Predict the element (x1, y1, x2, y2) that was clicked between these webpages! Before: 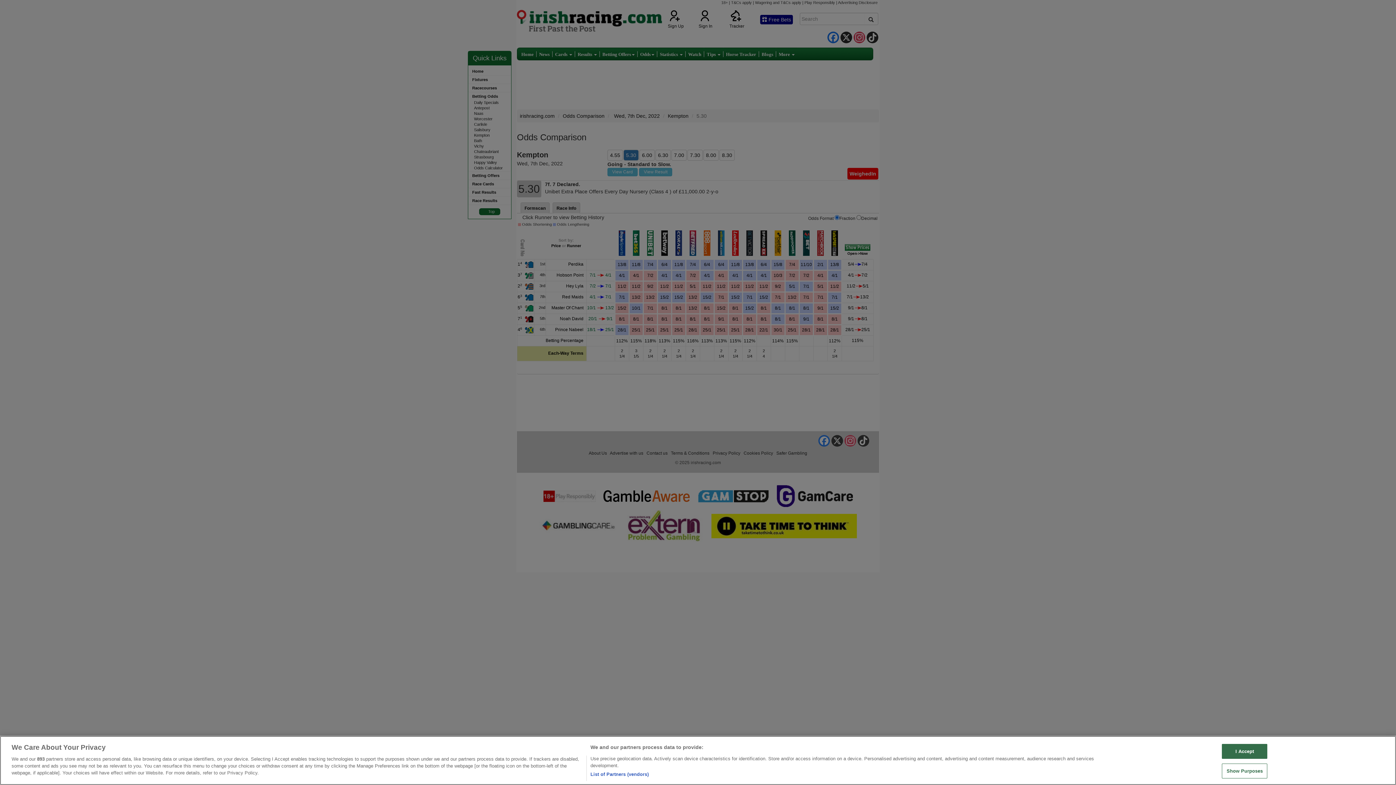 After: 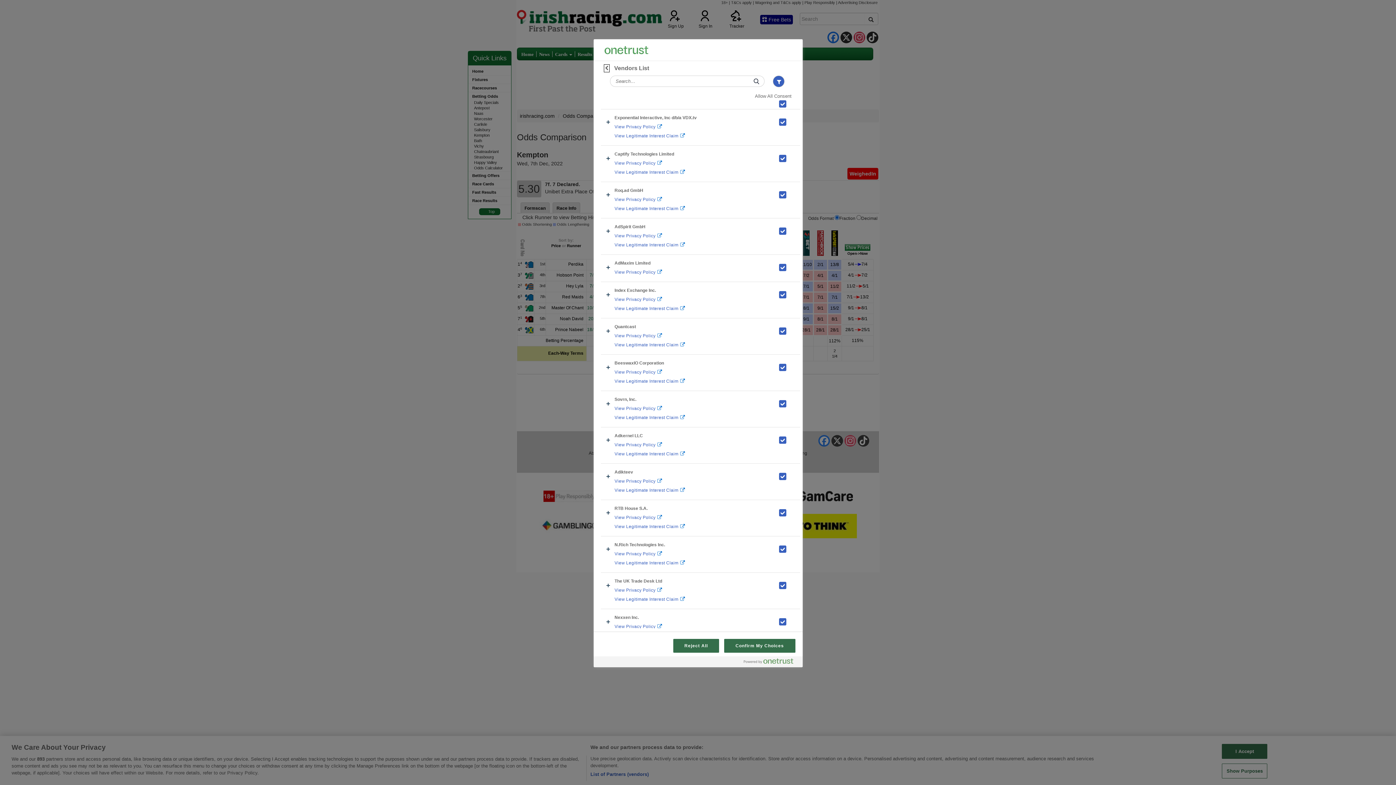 Action: label: List of Partners (vendors) bbox: (590, 771, 648, 778)